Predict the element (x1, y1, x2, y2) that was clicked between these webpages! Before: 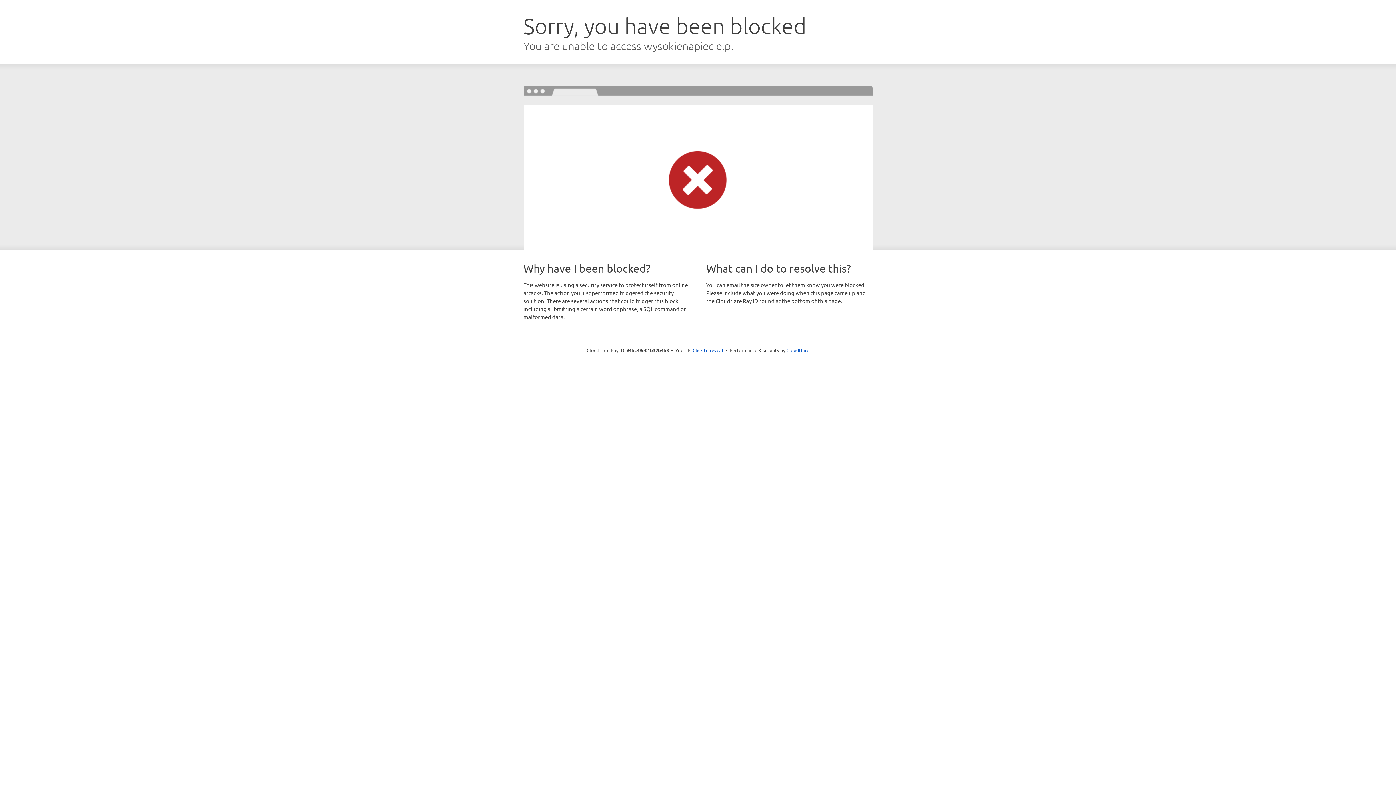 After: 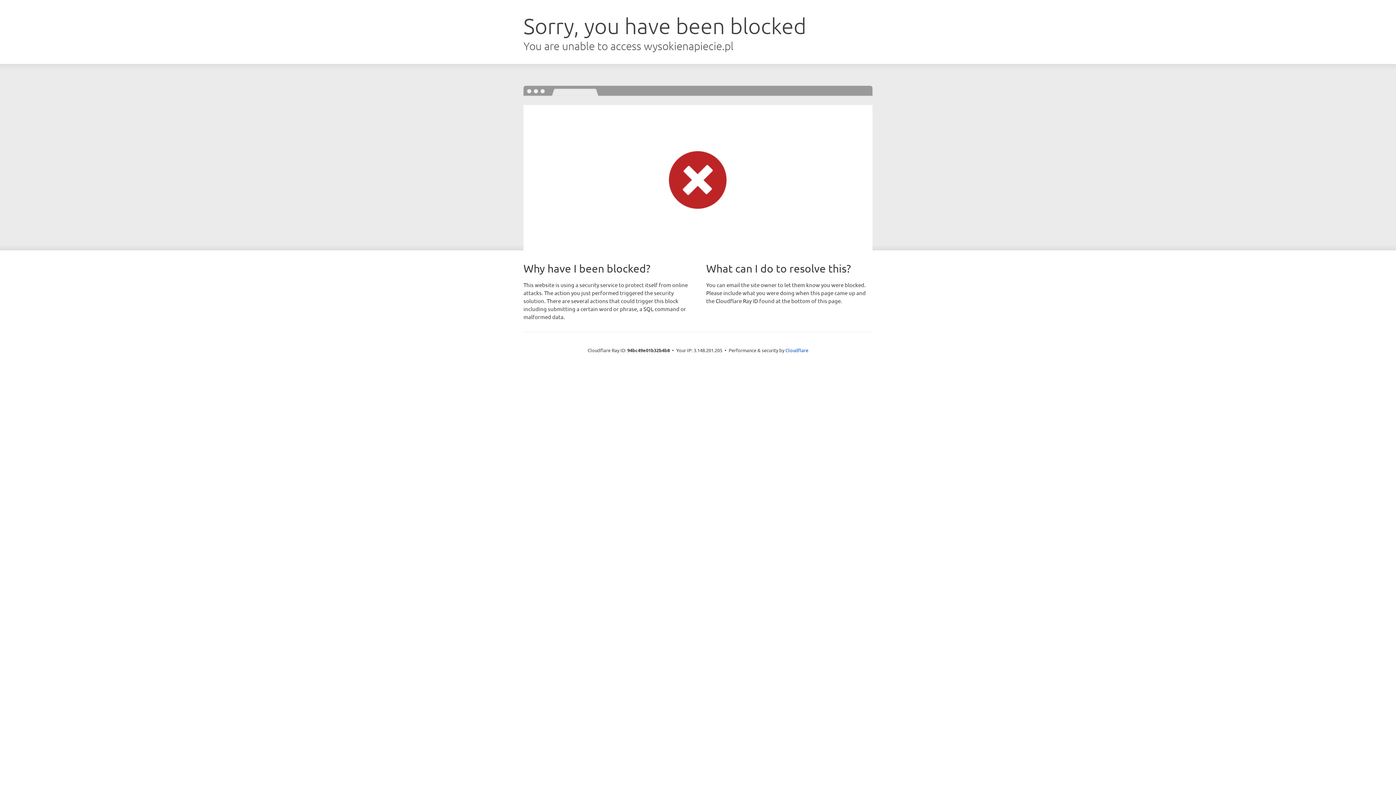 Action: label: Click to reveal bbox: (692, 346, 723, 353)